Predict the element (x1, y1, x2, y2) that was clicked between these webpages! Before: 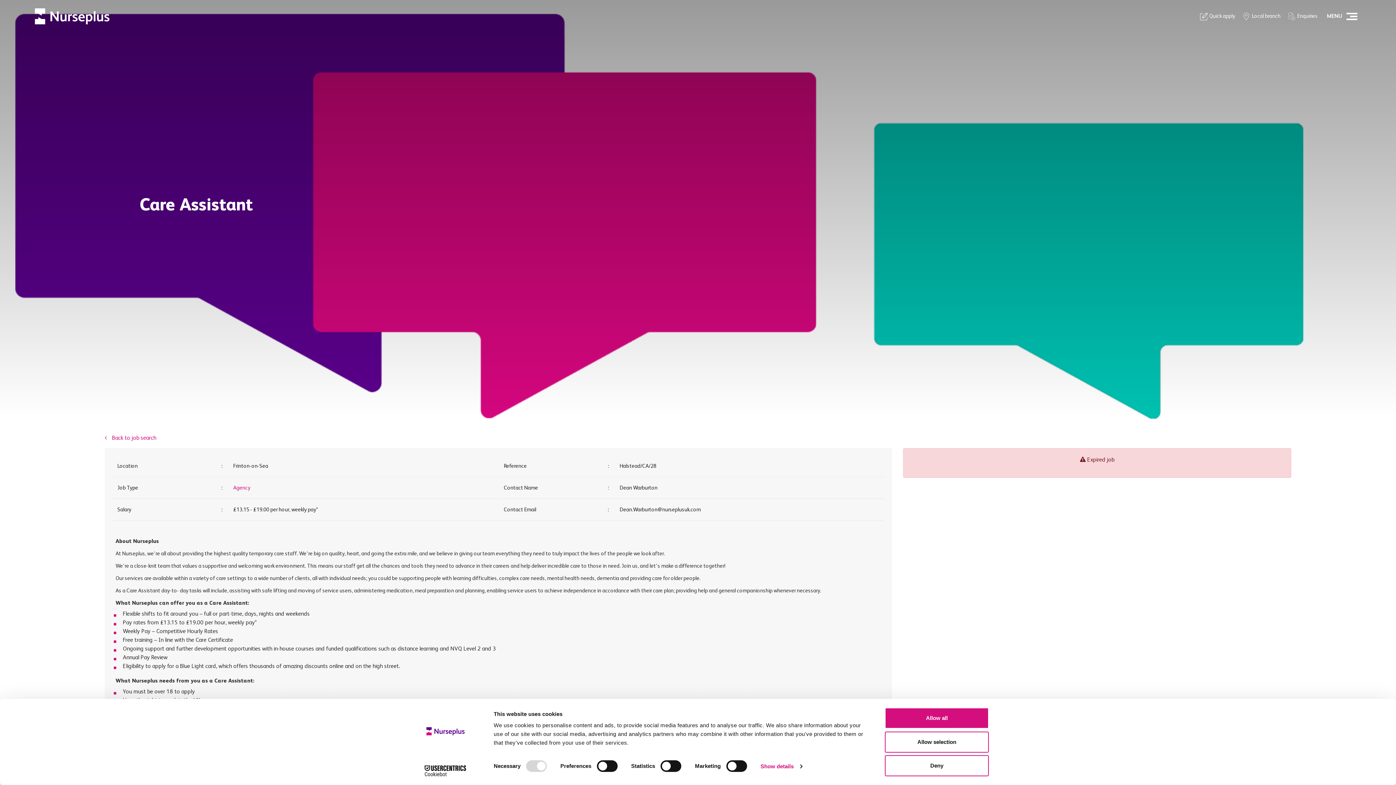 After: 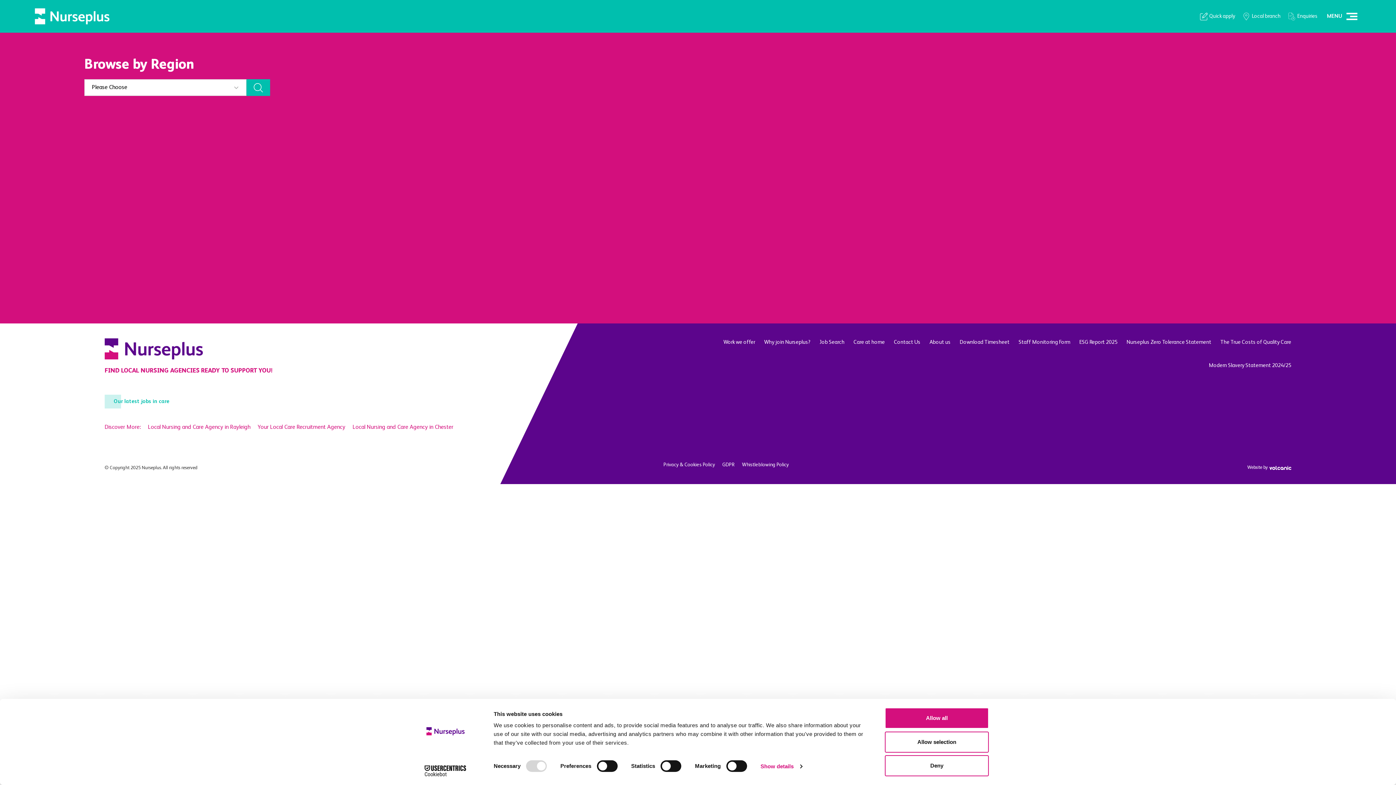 Action: bbox: (1242, 12, 1280, 20) label: Local branch